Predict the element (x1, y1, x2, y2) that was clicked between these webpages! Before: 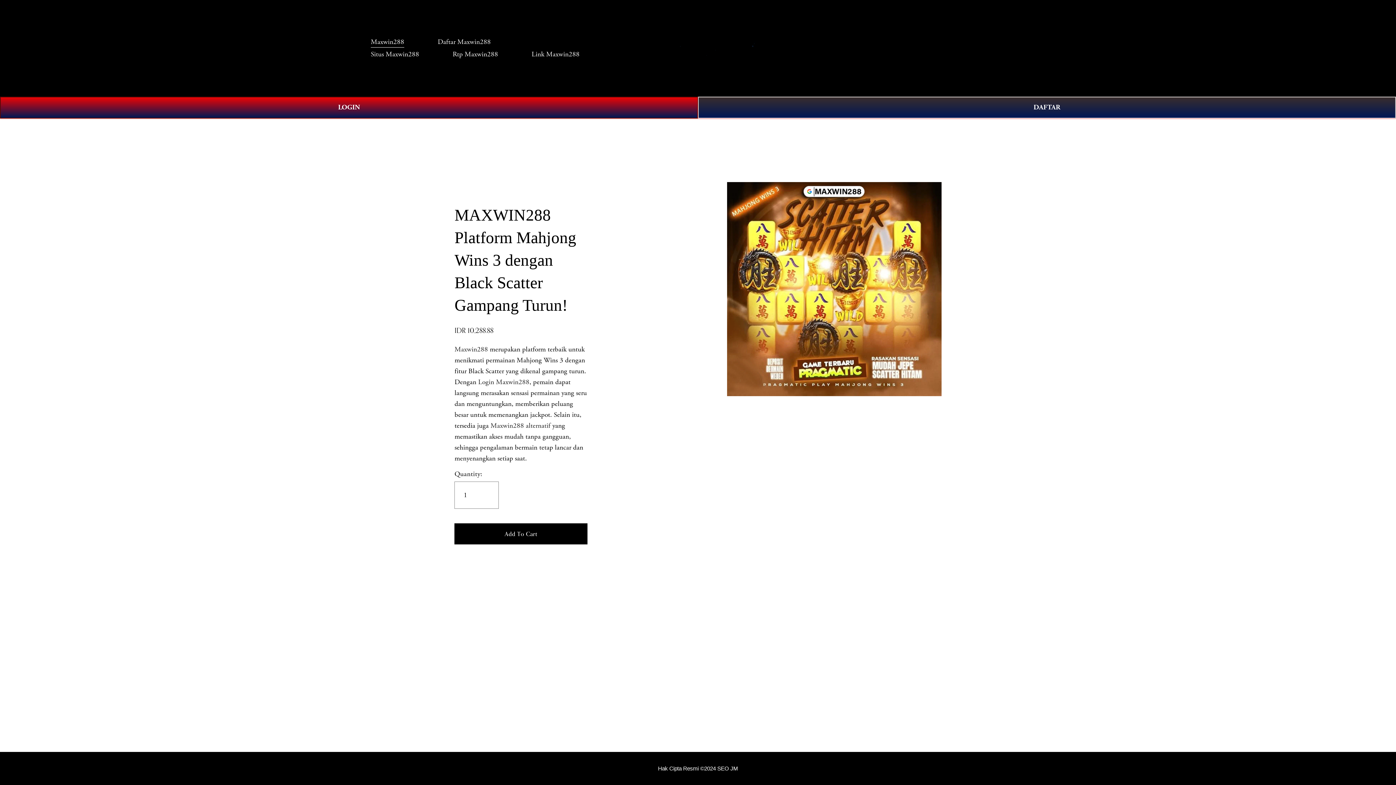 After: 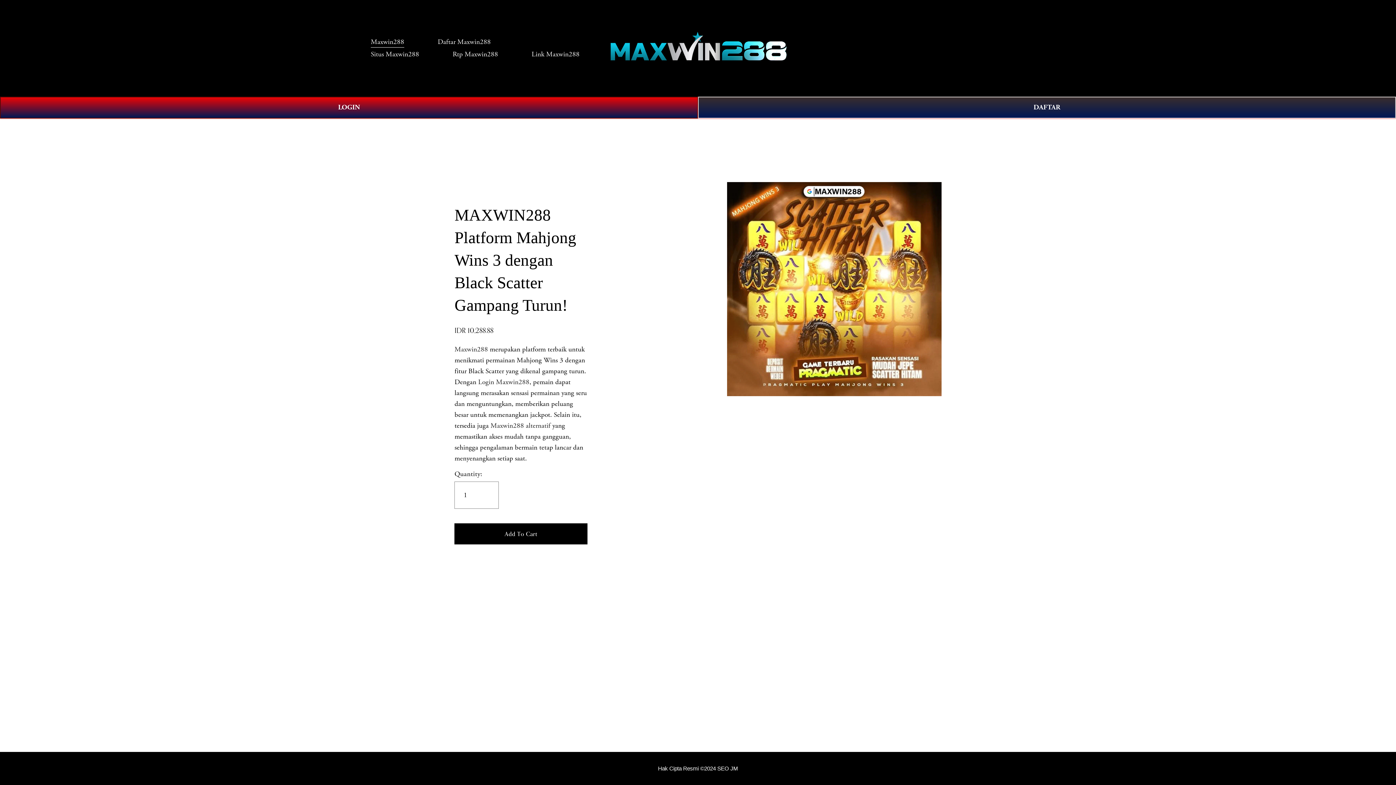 Action: bbox: (604, 27, 793, 68)